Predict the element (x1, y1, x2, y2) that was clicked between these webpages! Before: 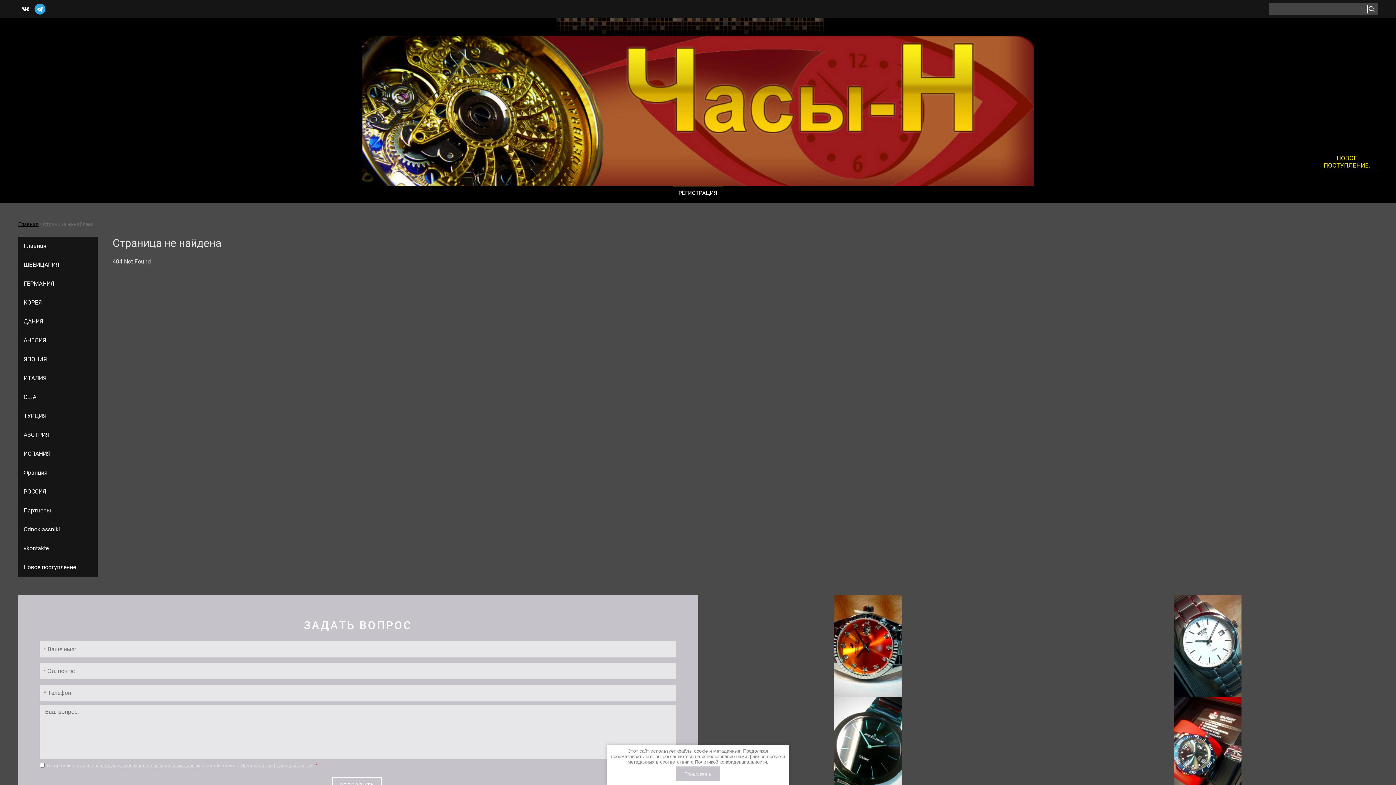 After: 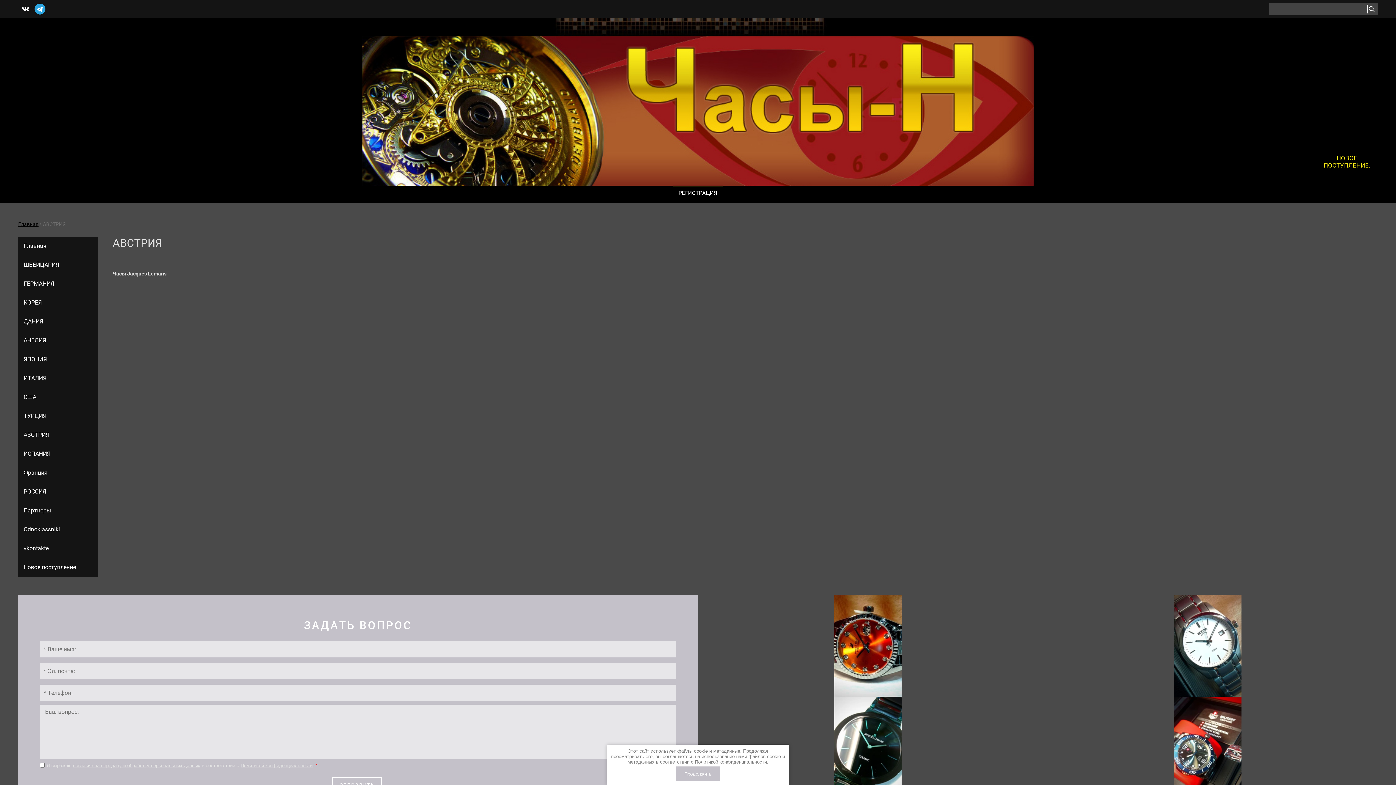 Action: bbox: (18, 425, 98, 444) label: АВСТРИЯ